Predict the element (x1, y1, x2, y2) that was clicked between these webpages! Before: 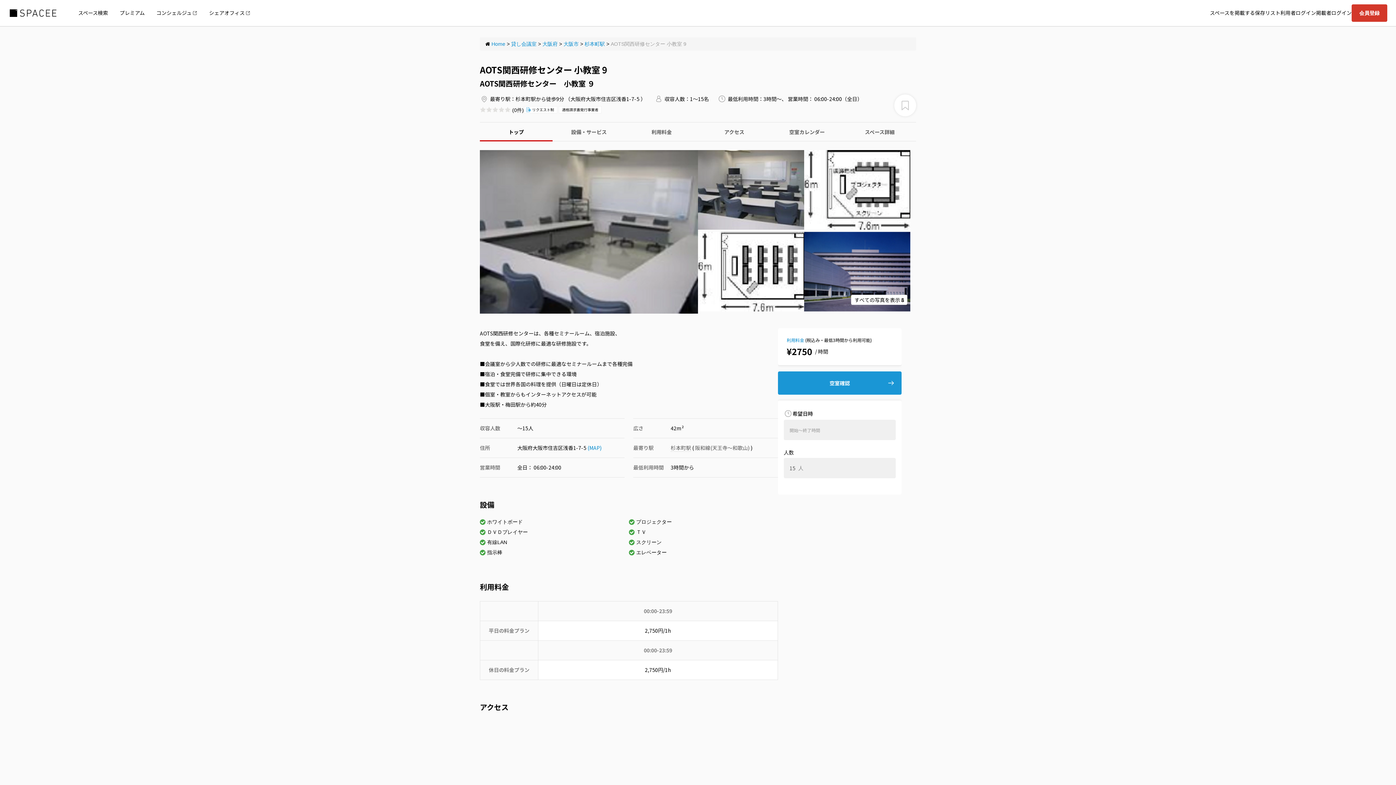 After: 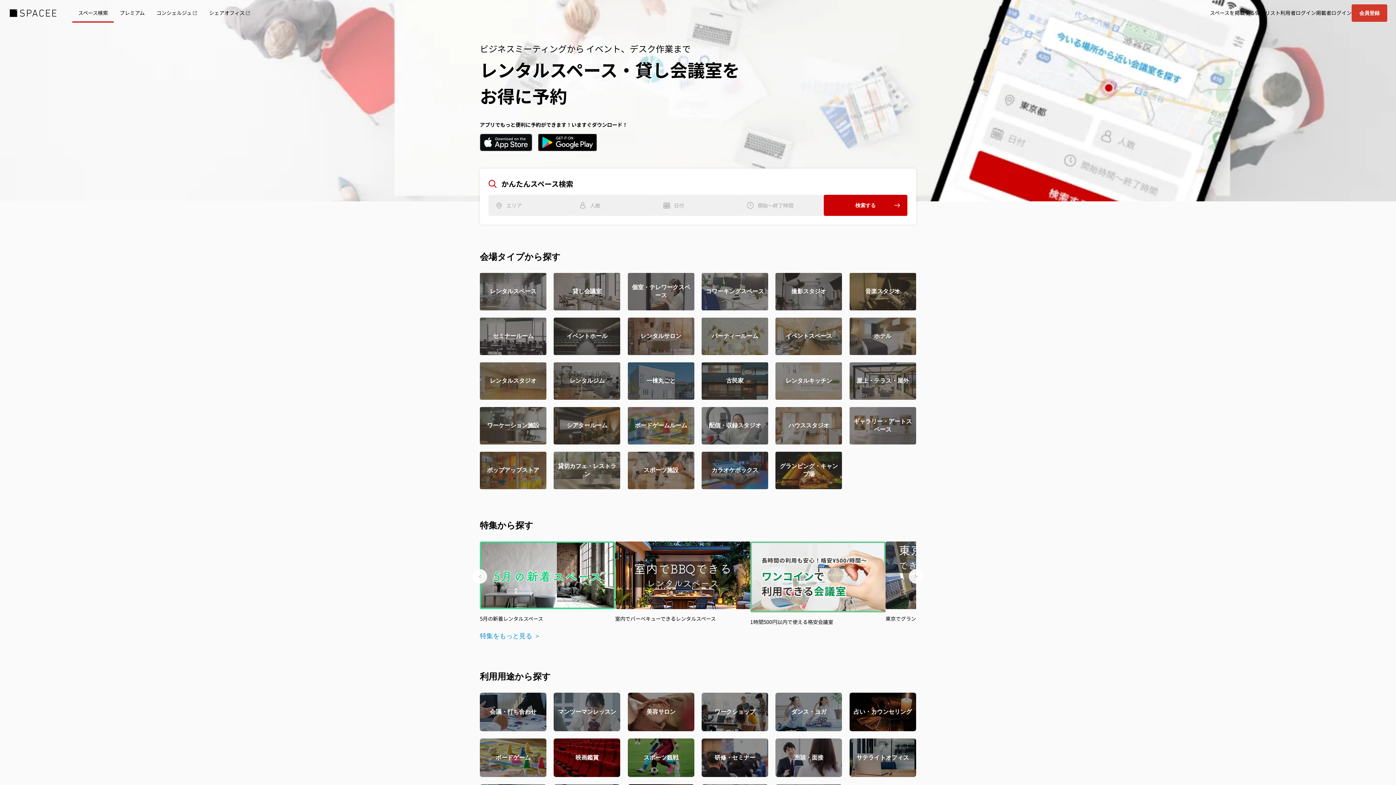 Action: bbox: (72, 4, 113, 21) label: スペース検索